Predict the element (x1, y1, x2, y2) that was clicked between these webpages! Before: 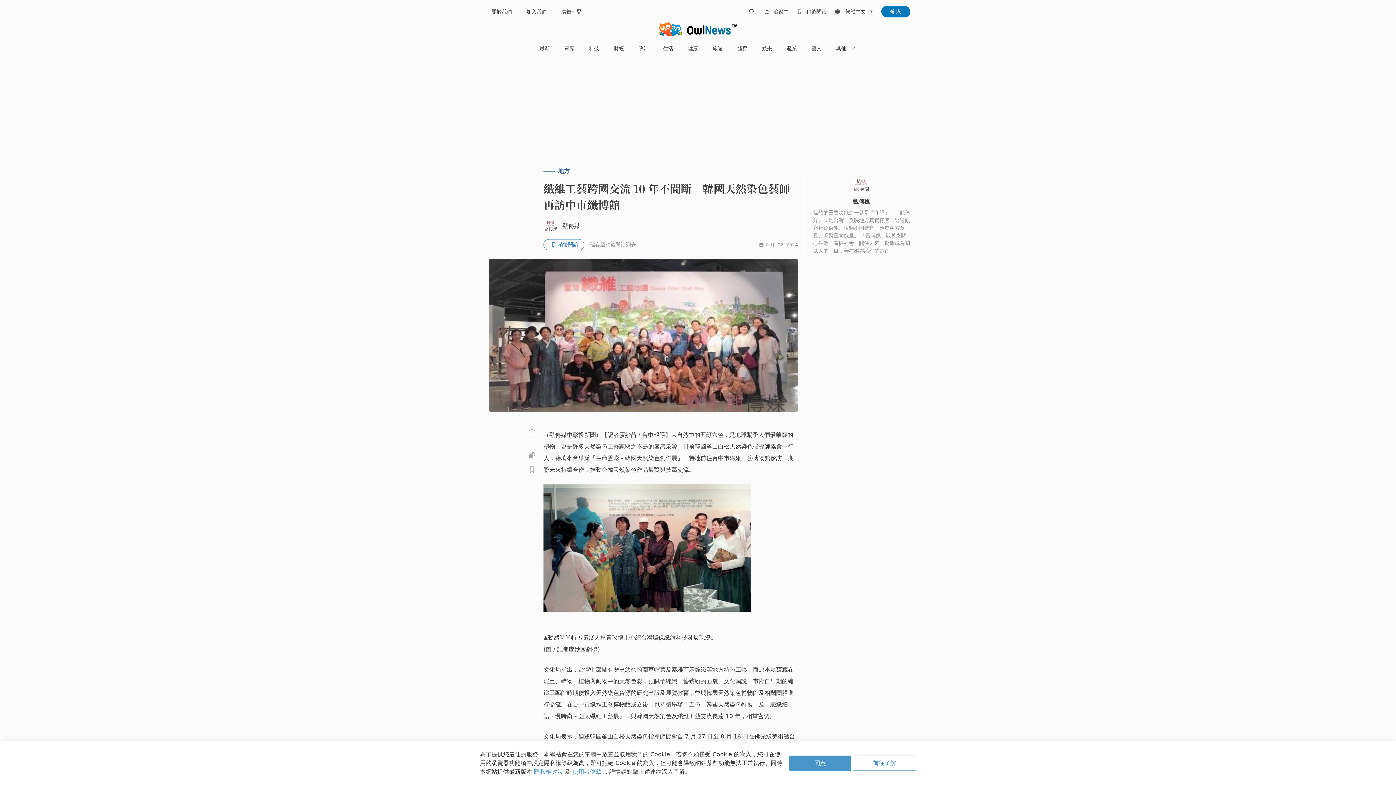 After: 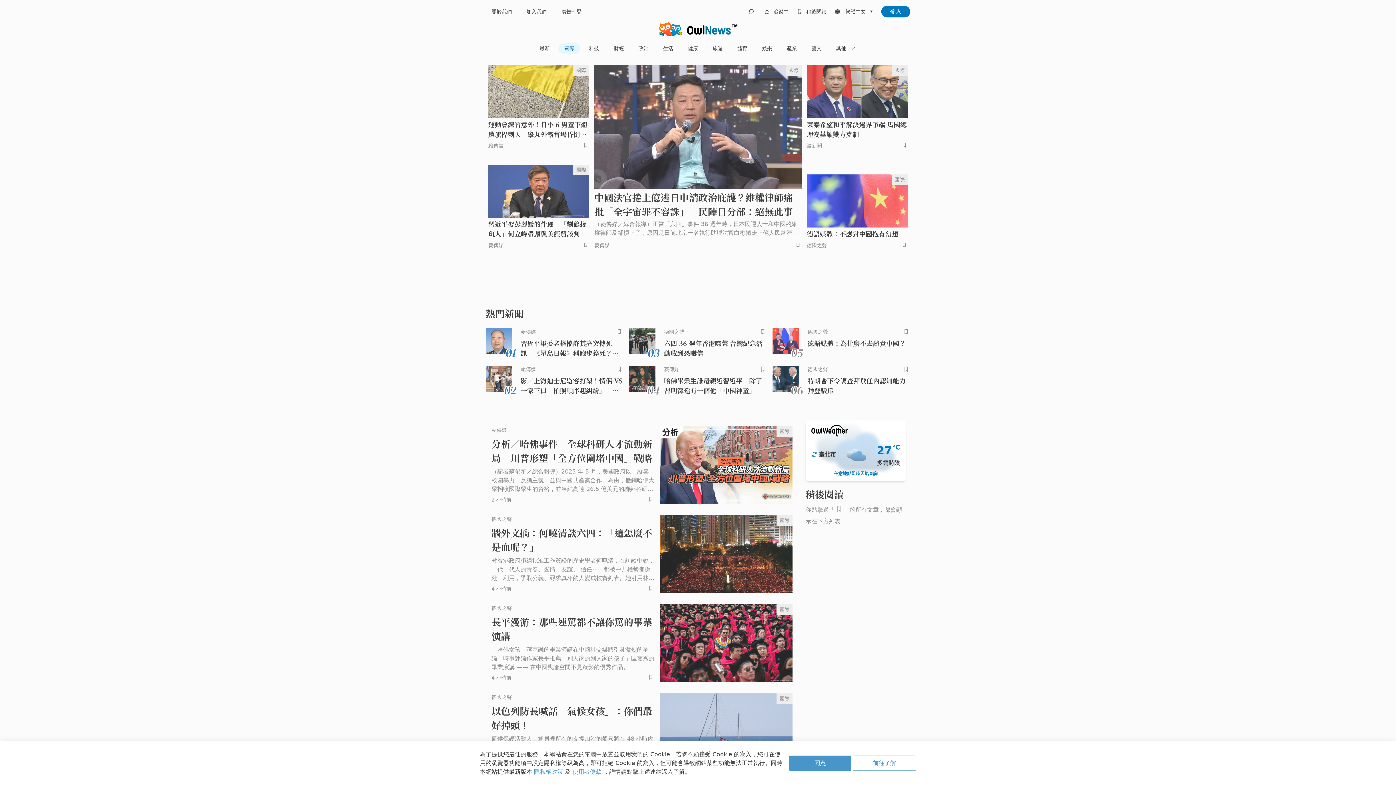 Action: bbox: (558, 43, 580, 53) label: 國際